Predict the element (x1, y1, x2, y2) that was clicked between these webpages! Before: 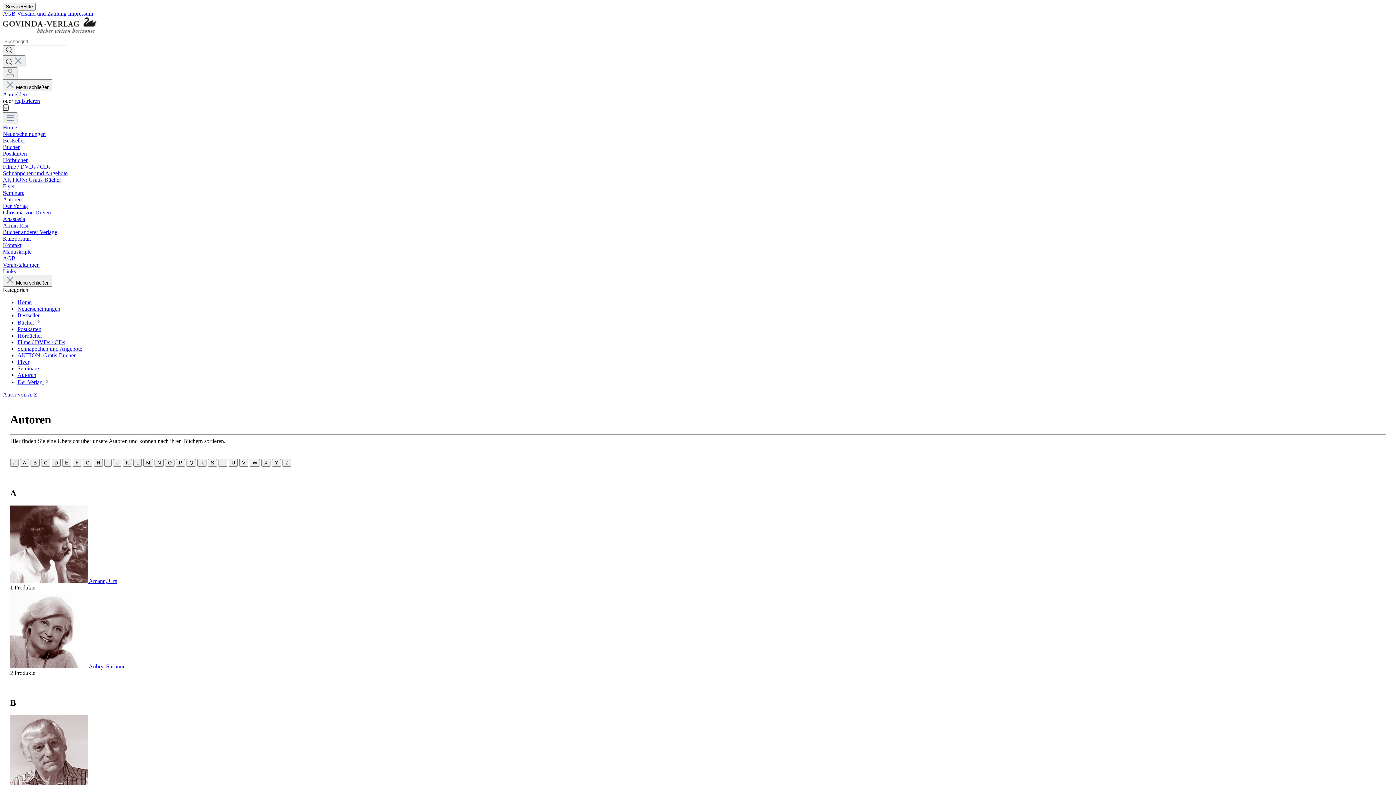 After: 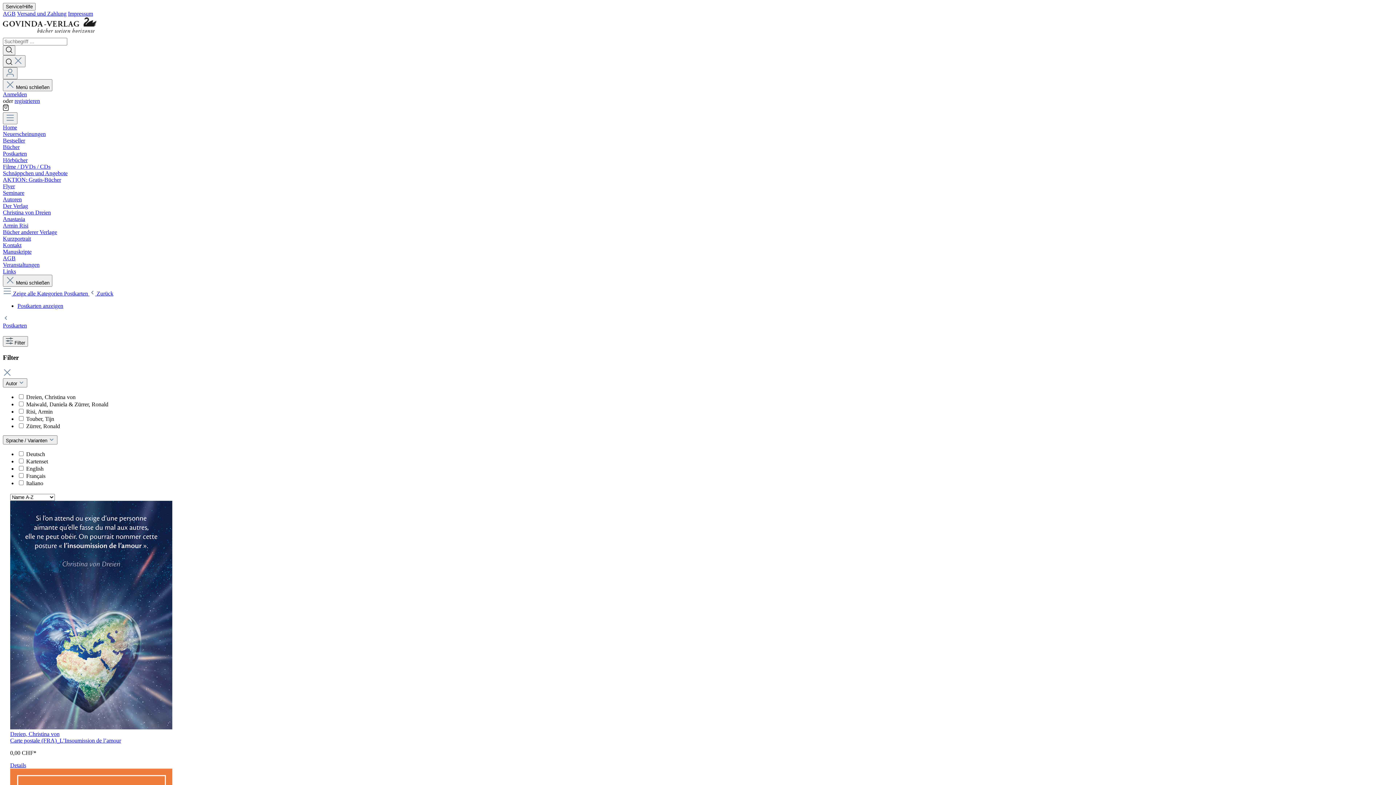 Action: label: Postkarten bbox: (2, 150, 1393, 157)